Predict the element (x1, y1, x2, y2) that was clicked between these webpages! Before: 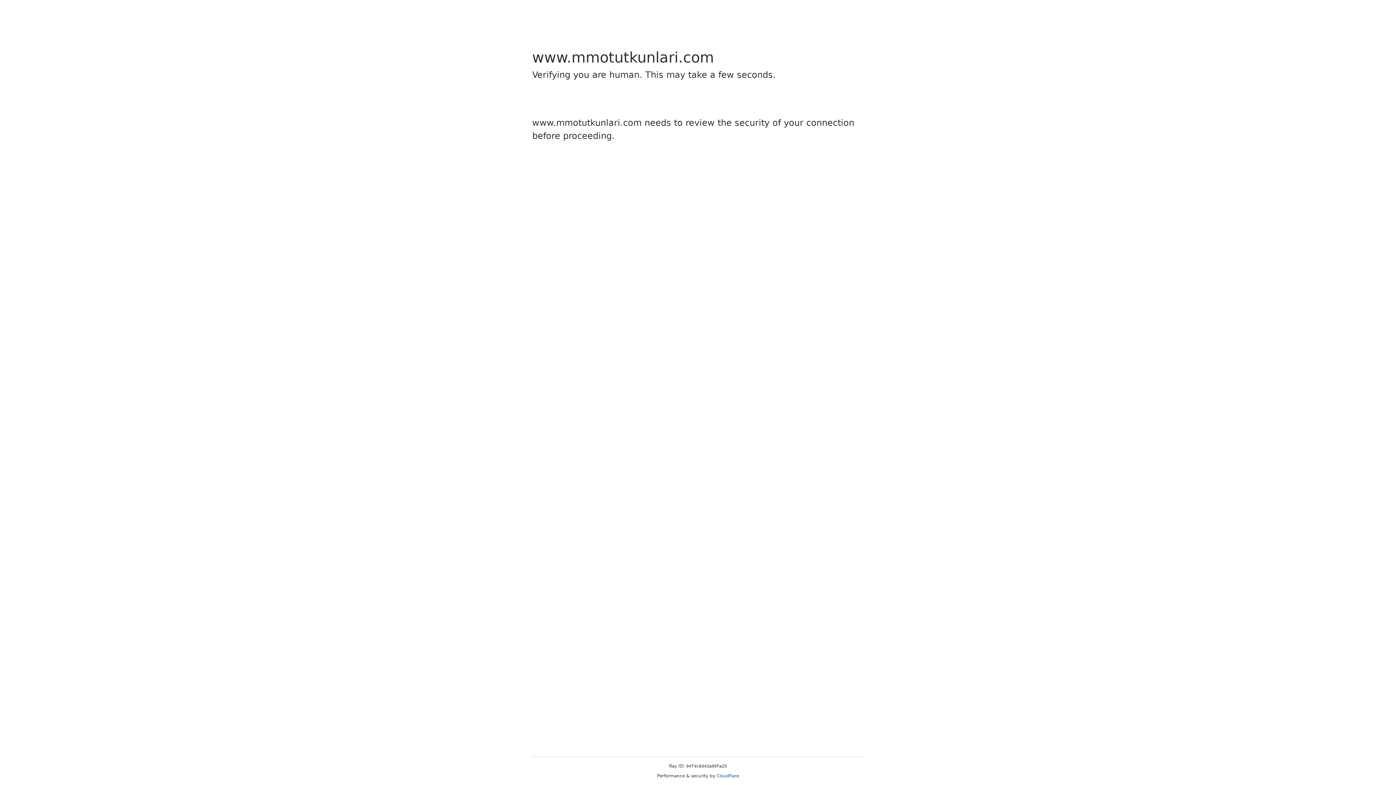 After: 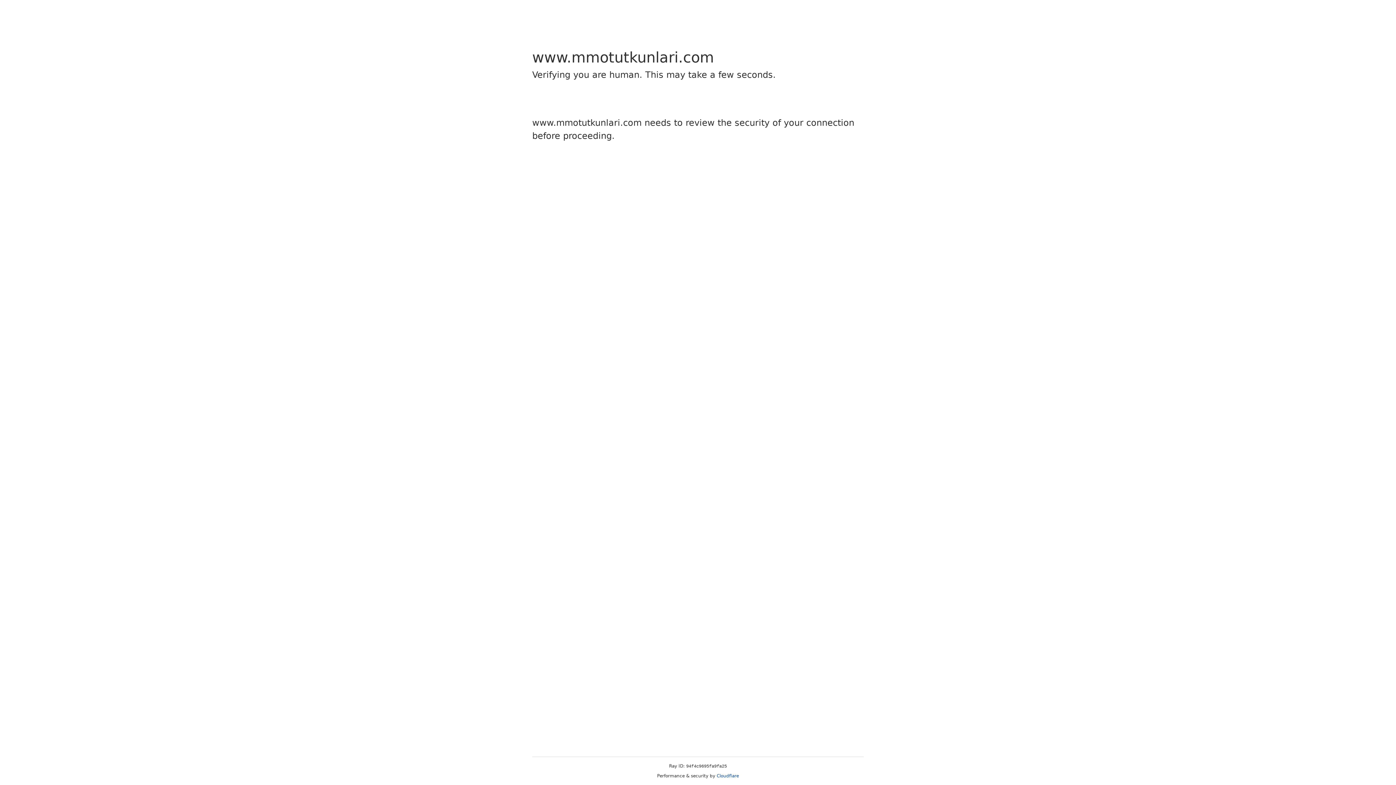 Action: bbox: (716, 773, 739, 778) label: Cloudflare